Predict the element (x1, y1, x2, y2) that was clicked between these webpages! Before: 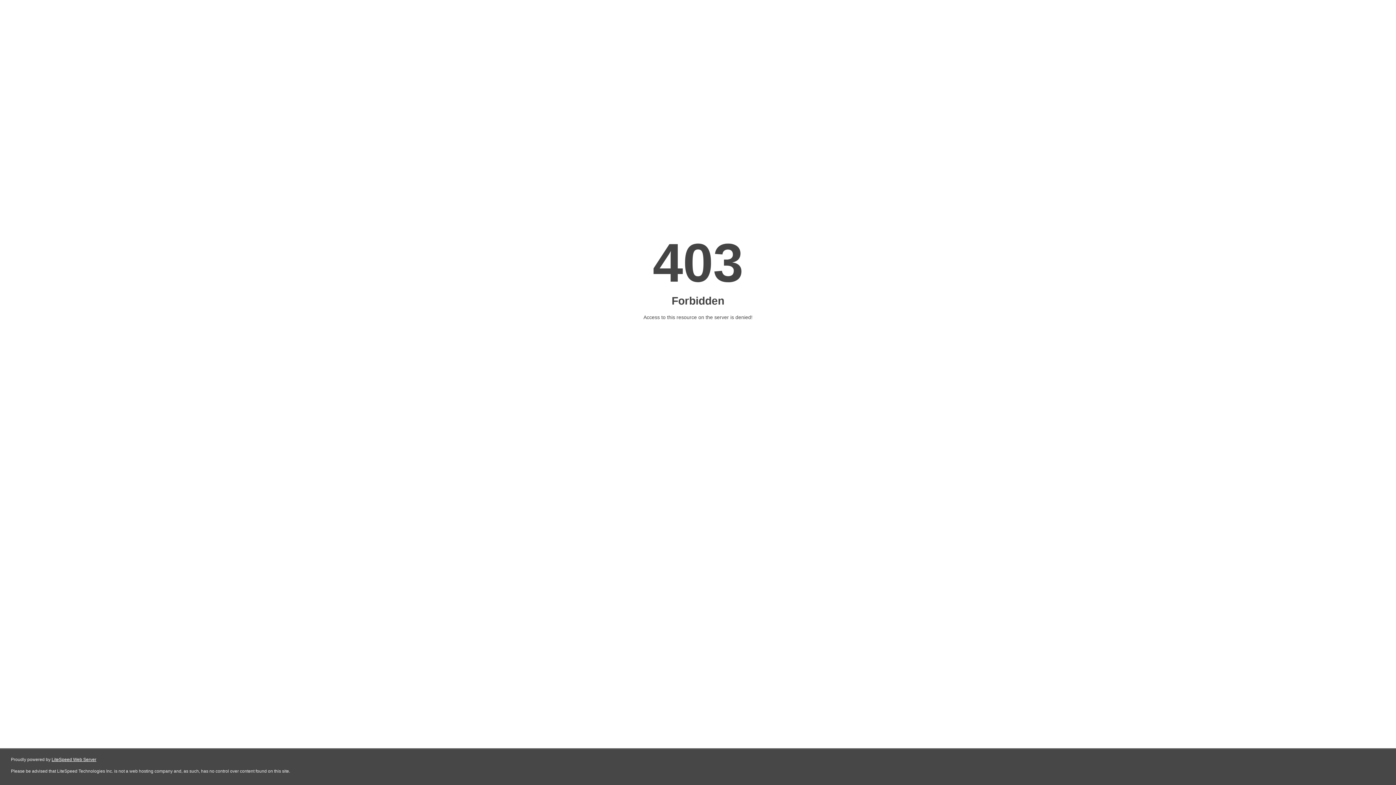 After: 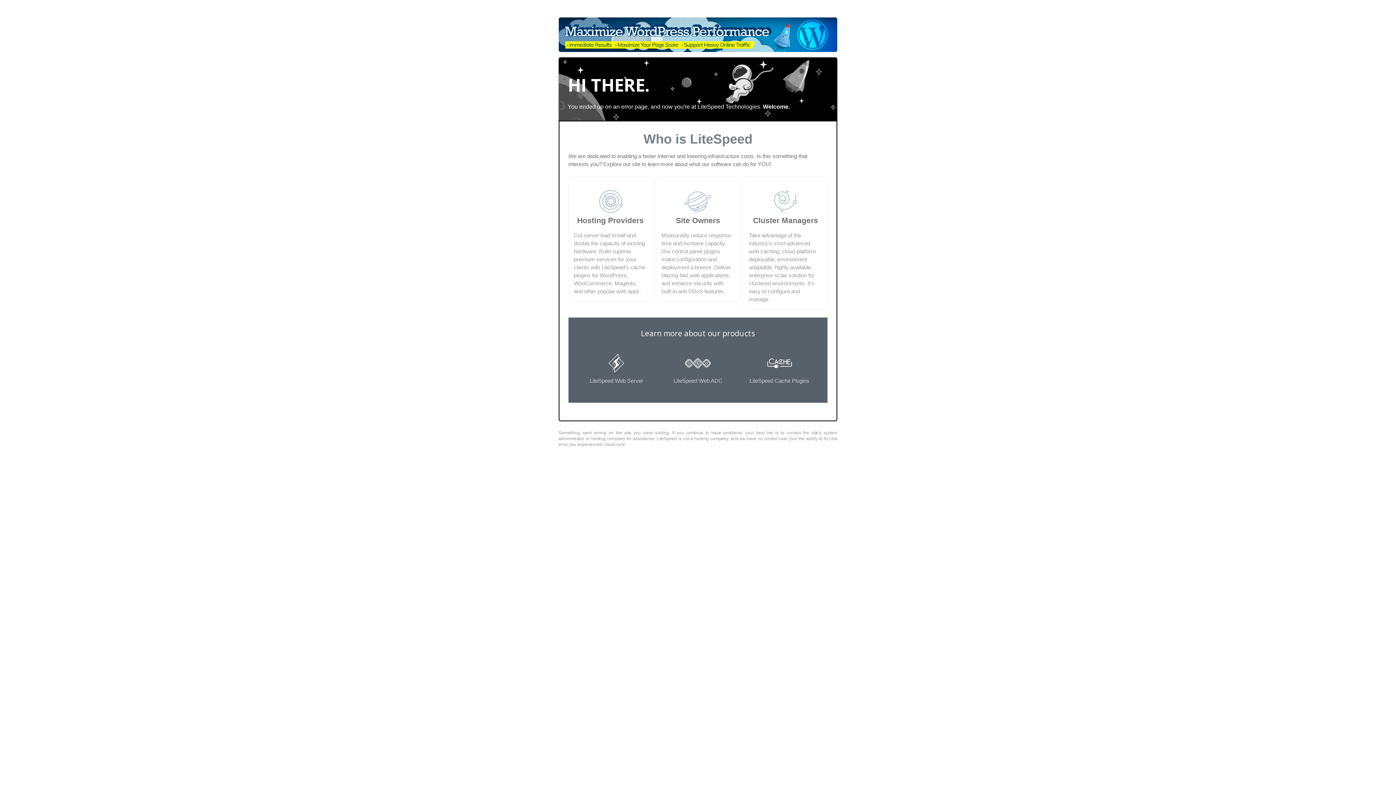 Action: bbox: (51, 757, 96, 762) label: LiteSpeed Web Server